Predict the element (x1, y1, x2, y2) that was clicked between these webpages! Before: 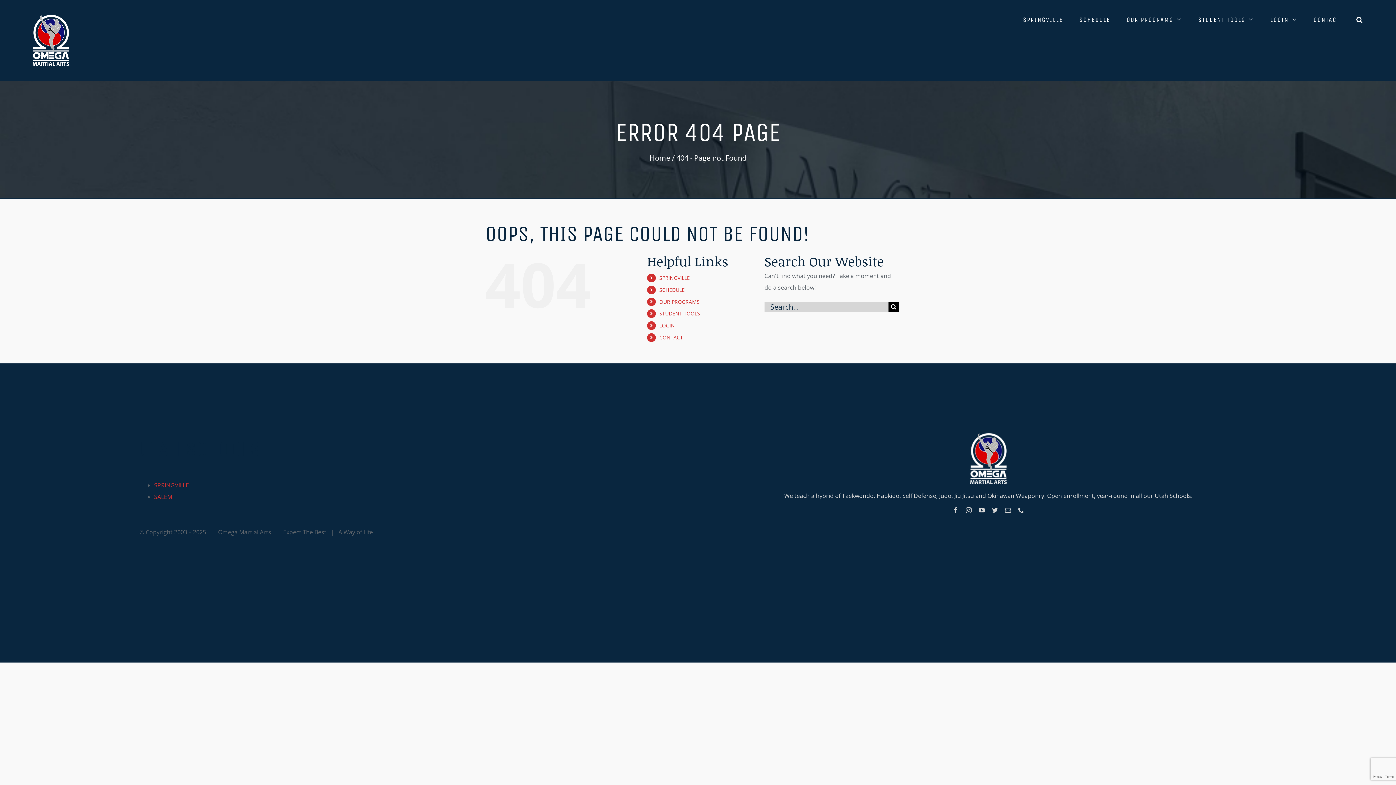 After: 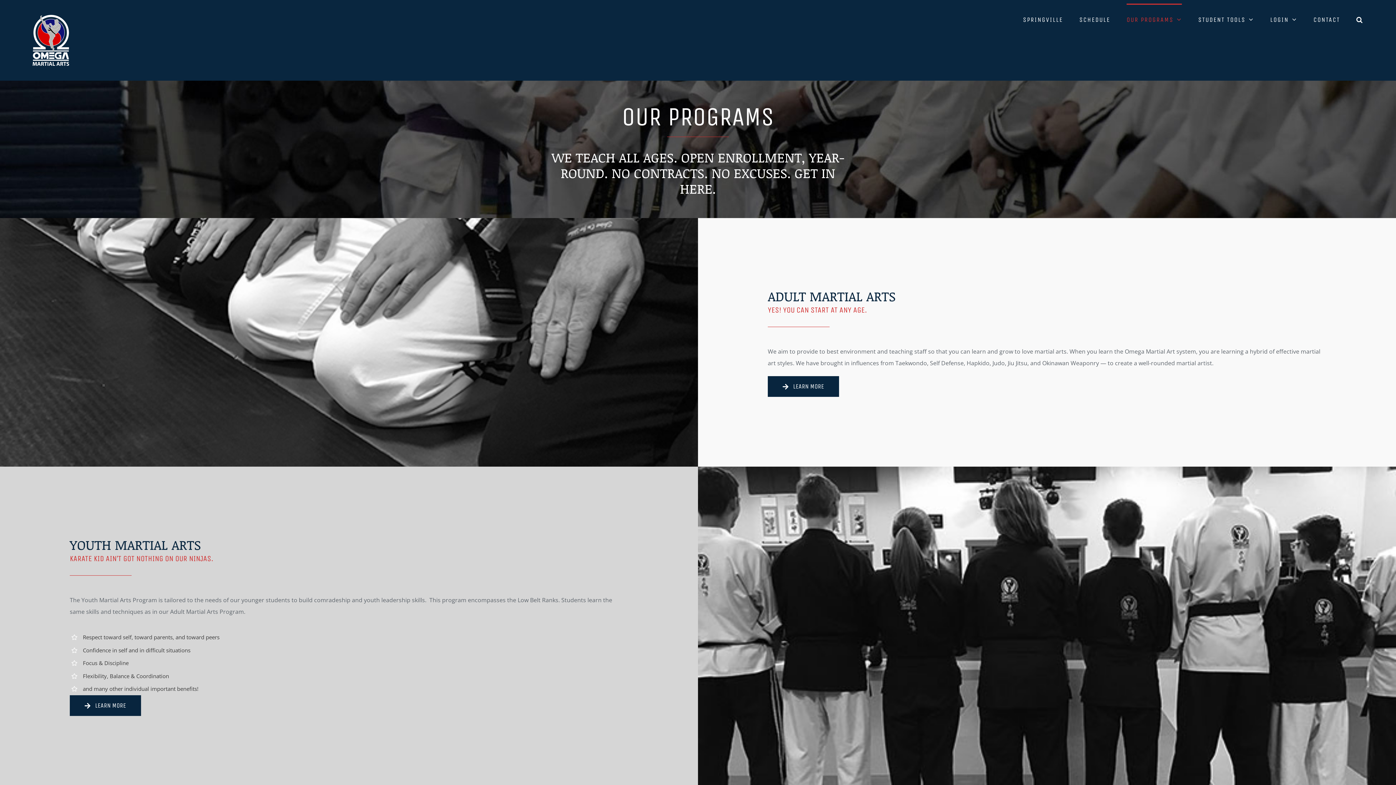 Action: label: OUR PROGRAMS bbox: (1126, 3, 1182, 34)